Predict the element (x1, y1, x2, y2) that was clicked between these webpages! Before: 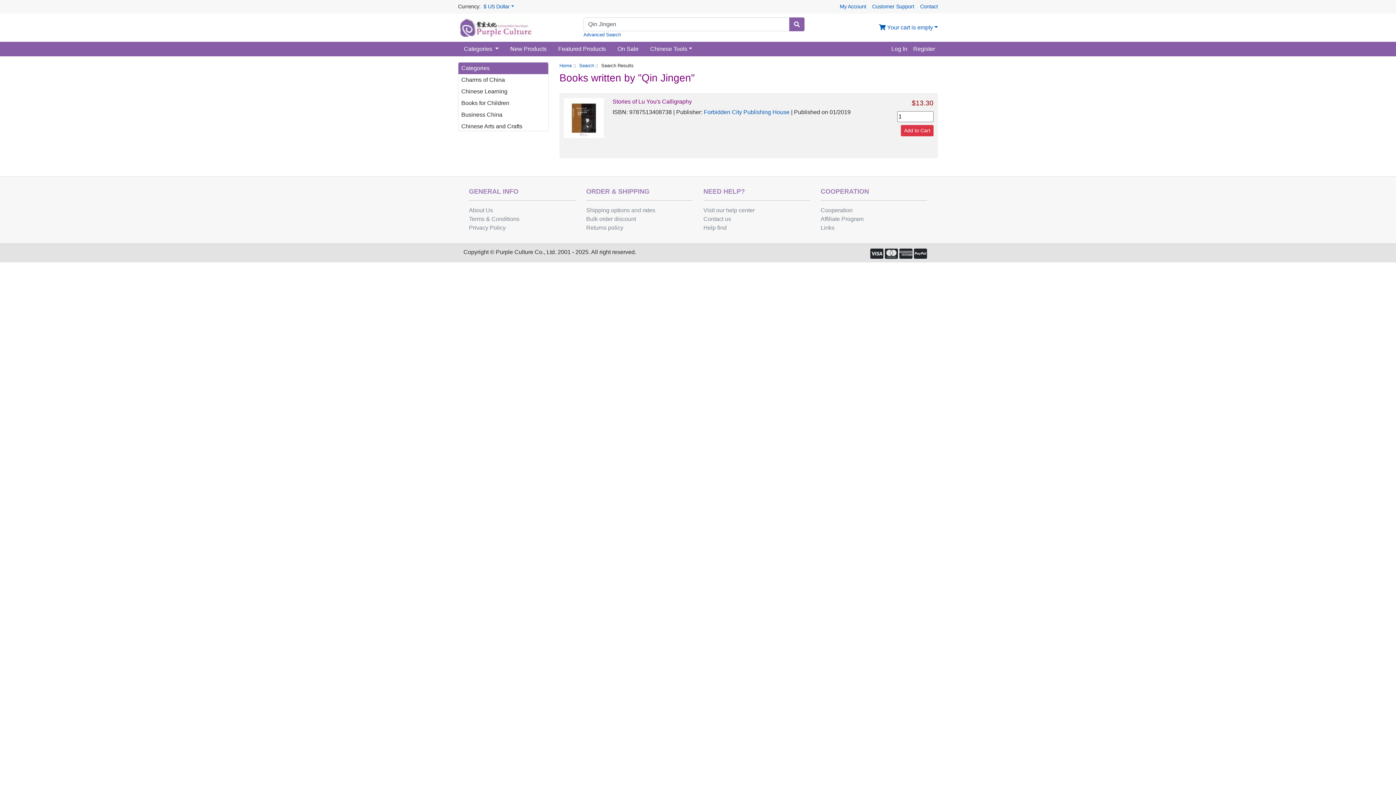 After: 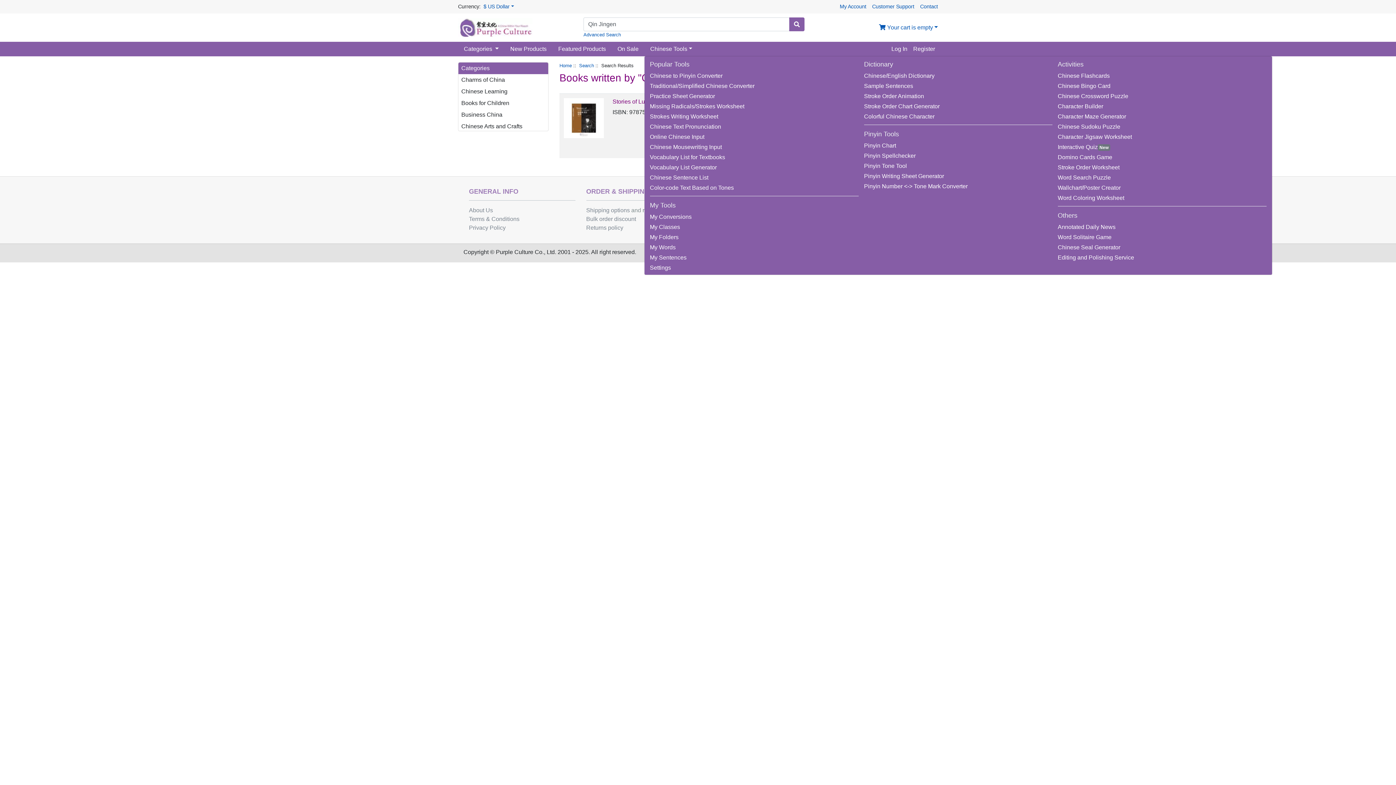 Action: label: Chinese Tools bbox: (644, 41, 698, 56)